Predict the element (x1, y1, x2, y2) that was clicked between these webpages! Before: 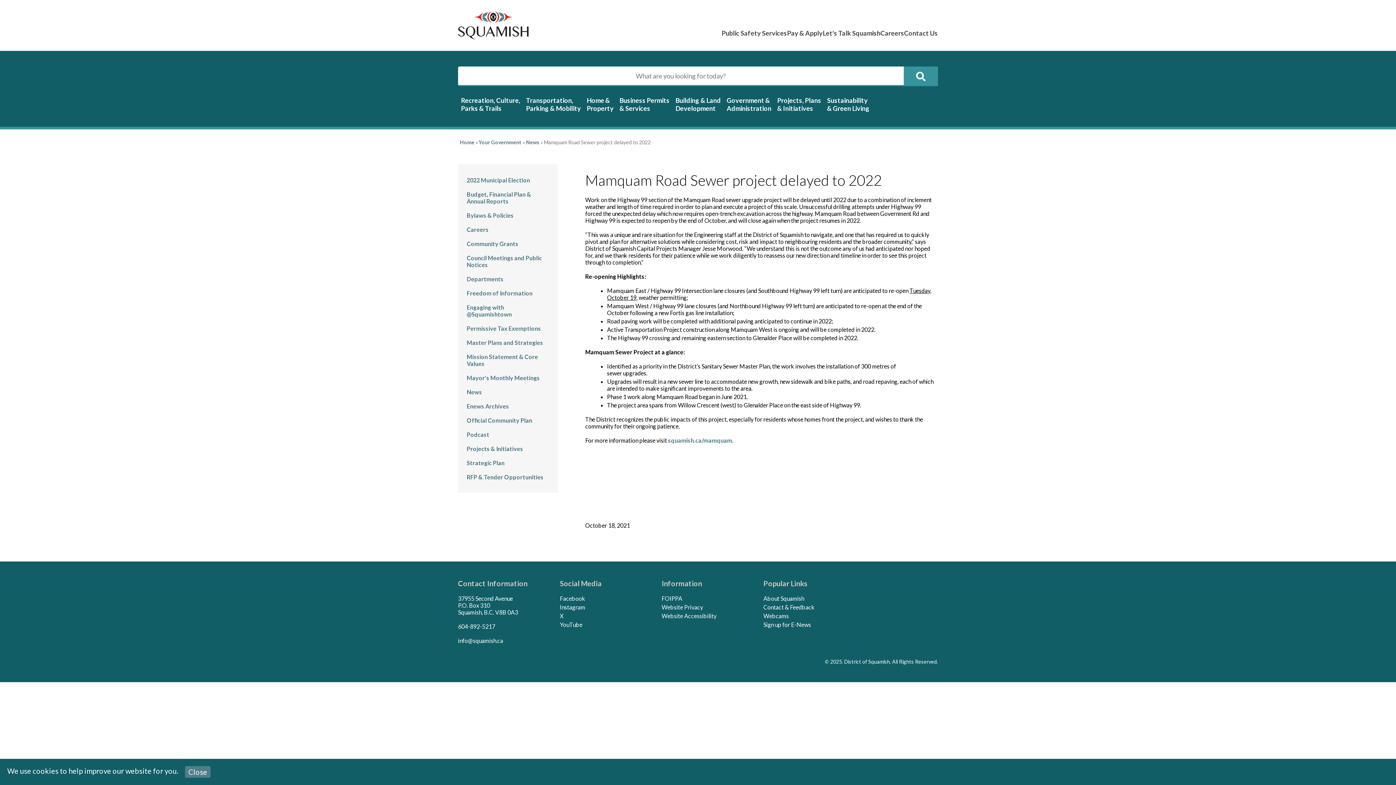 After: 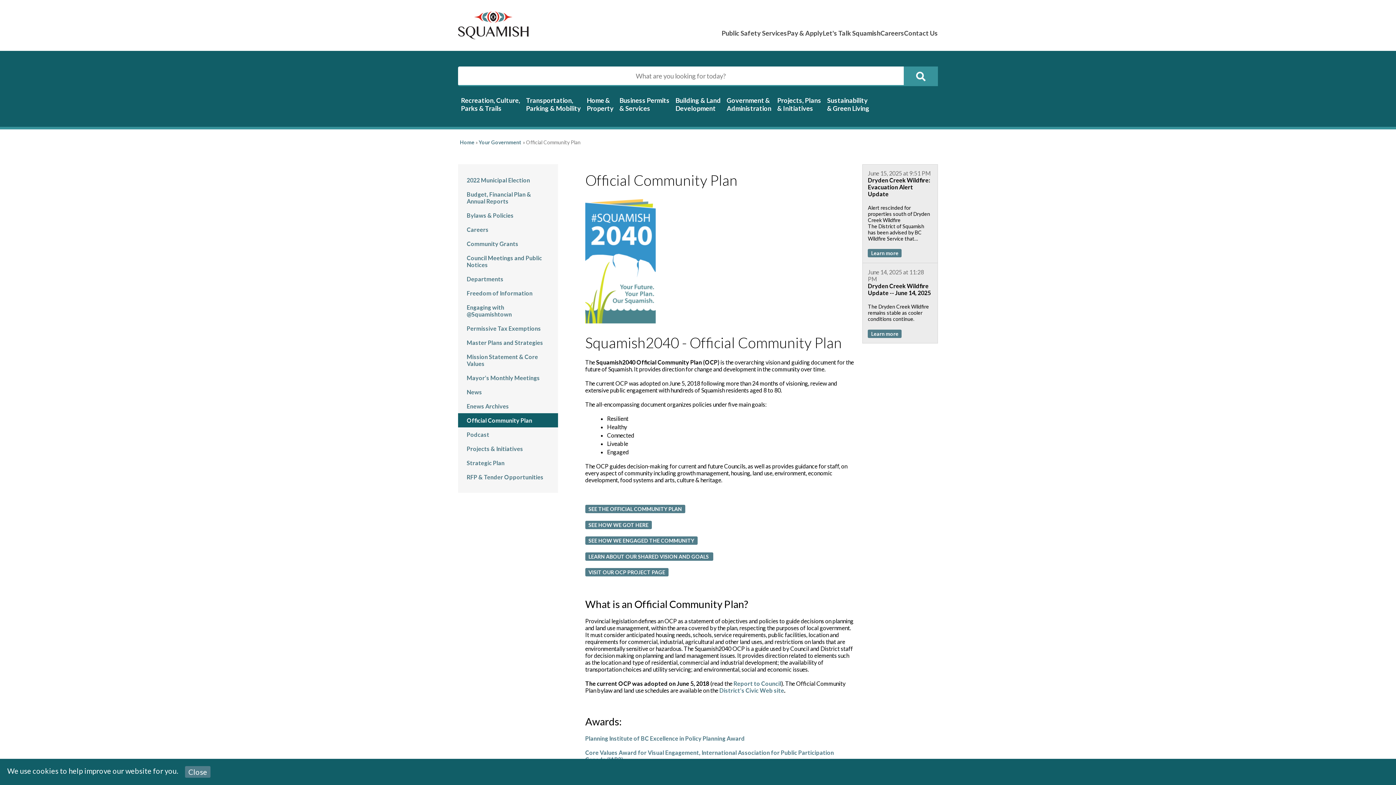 Action: bbox: (458, 413, 558, 427) label: Official Community Plan